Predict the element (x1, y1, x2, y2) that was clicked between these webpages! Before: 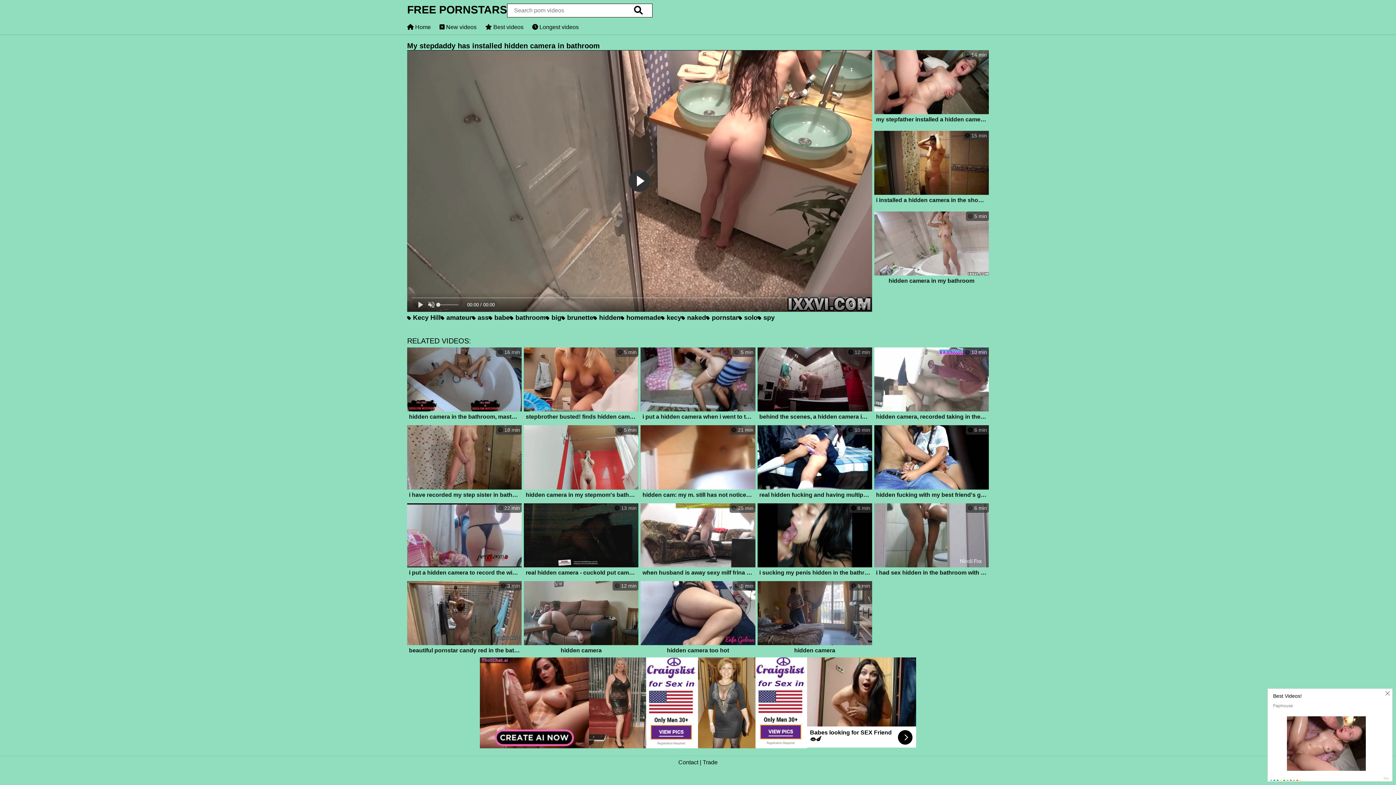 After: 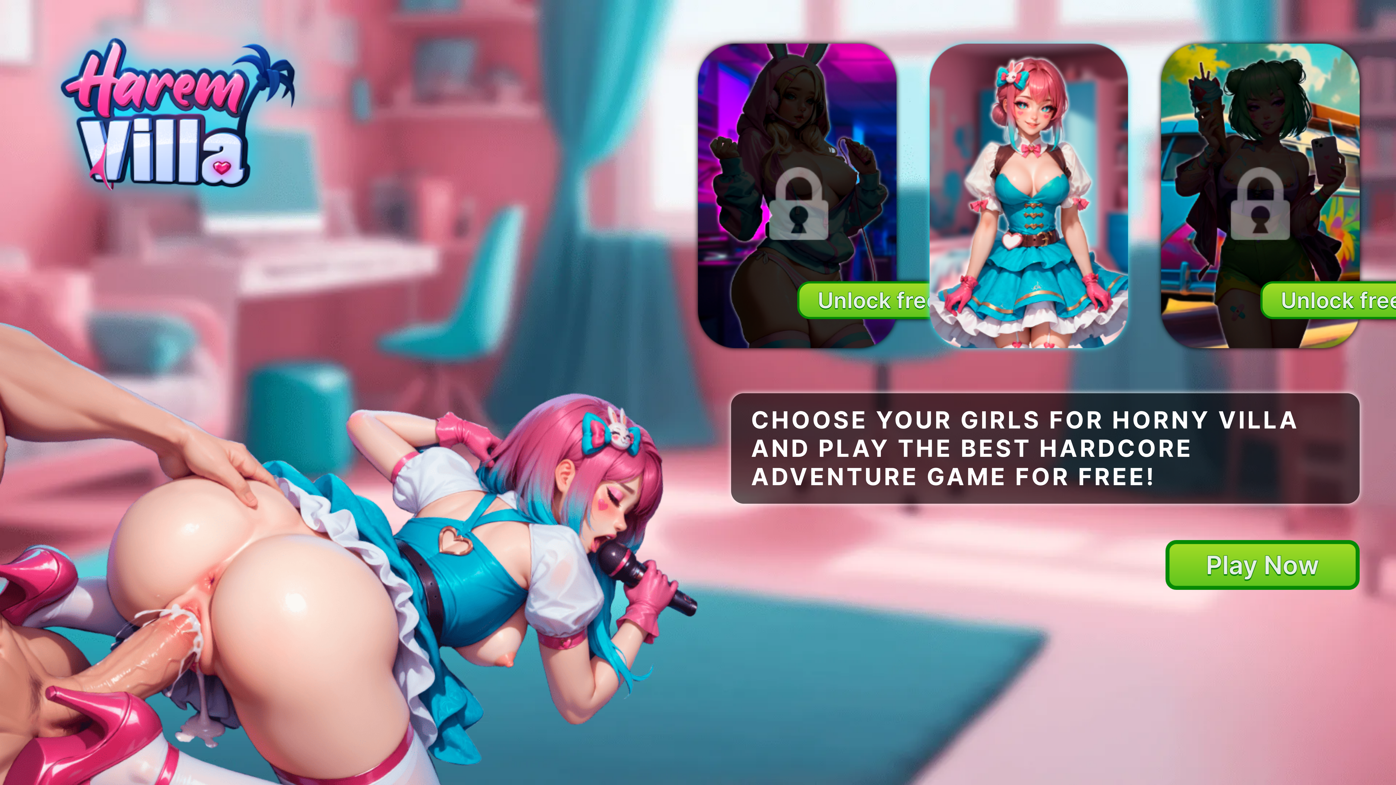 Action: bbox: (757, 314, 774, 321) label:  spy